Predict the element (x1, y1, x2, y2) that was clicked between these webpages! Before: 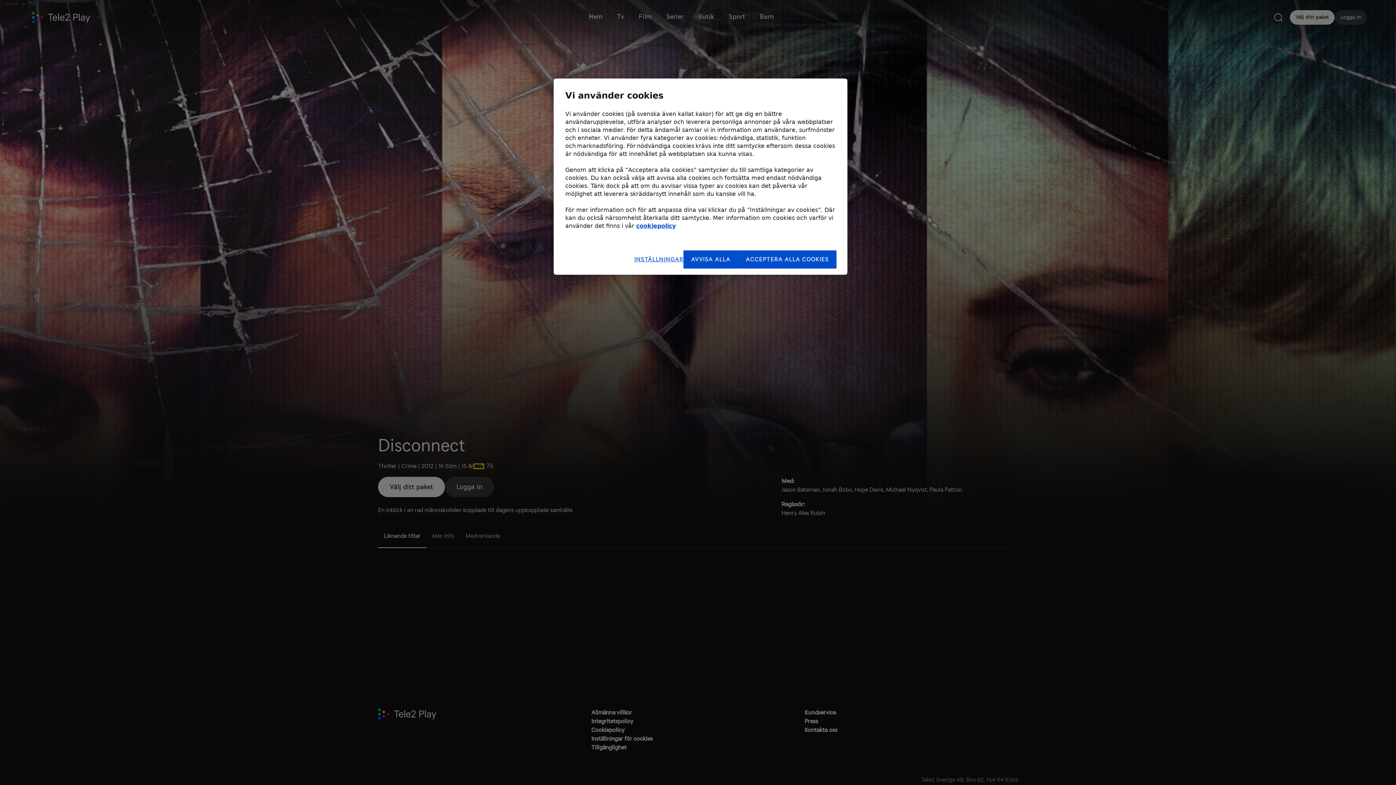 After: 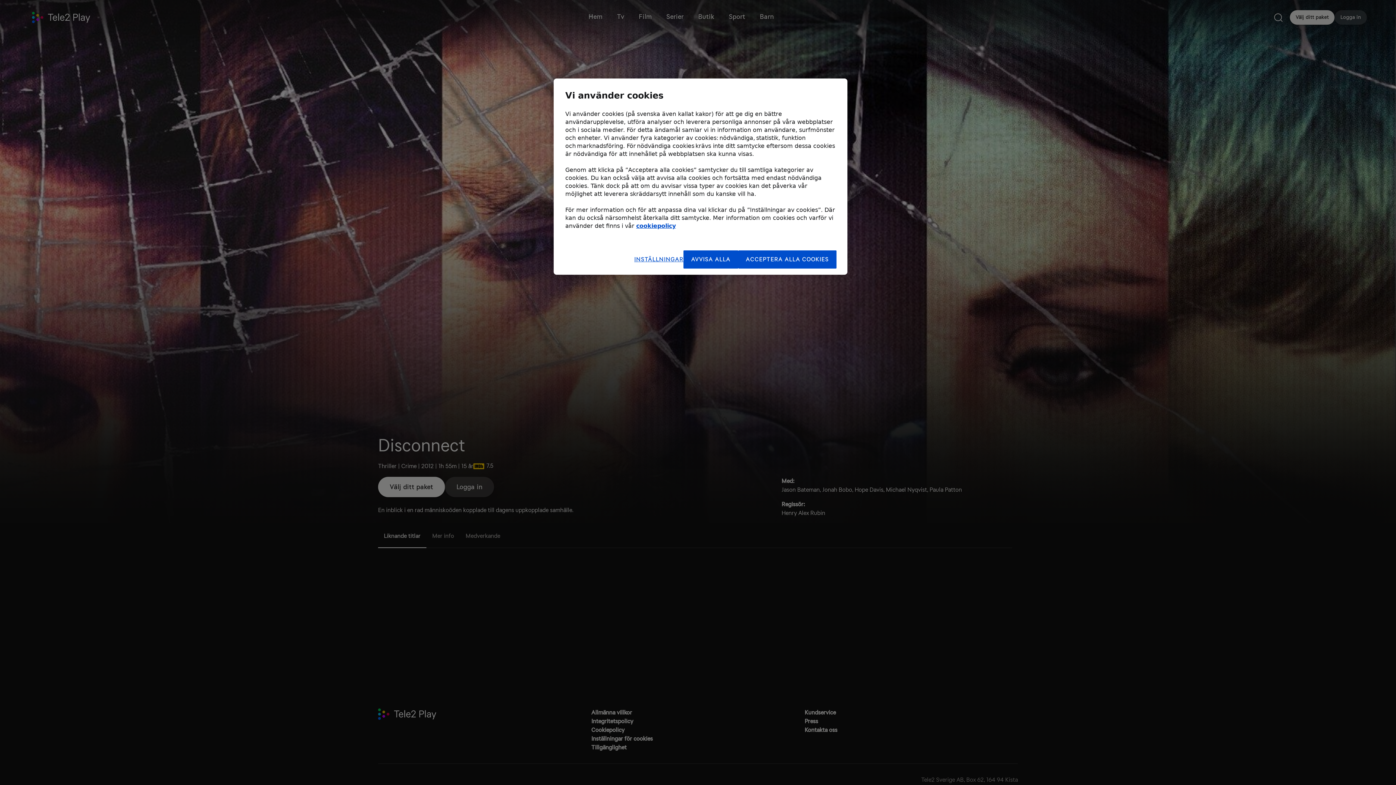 Action: label: Mer information om ditt dataskydd, öppnas i en ny flik bbox: (636, 222, 676, 229)